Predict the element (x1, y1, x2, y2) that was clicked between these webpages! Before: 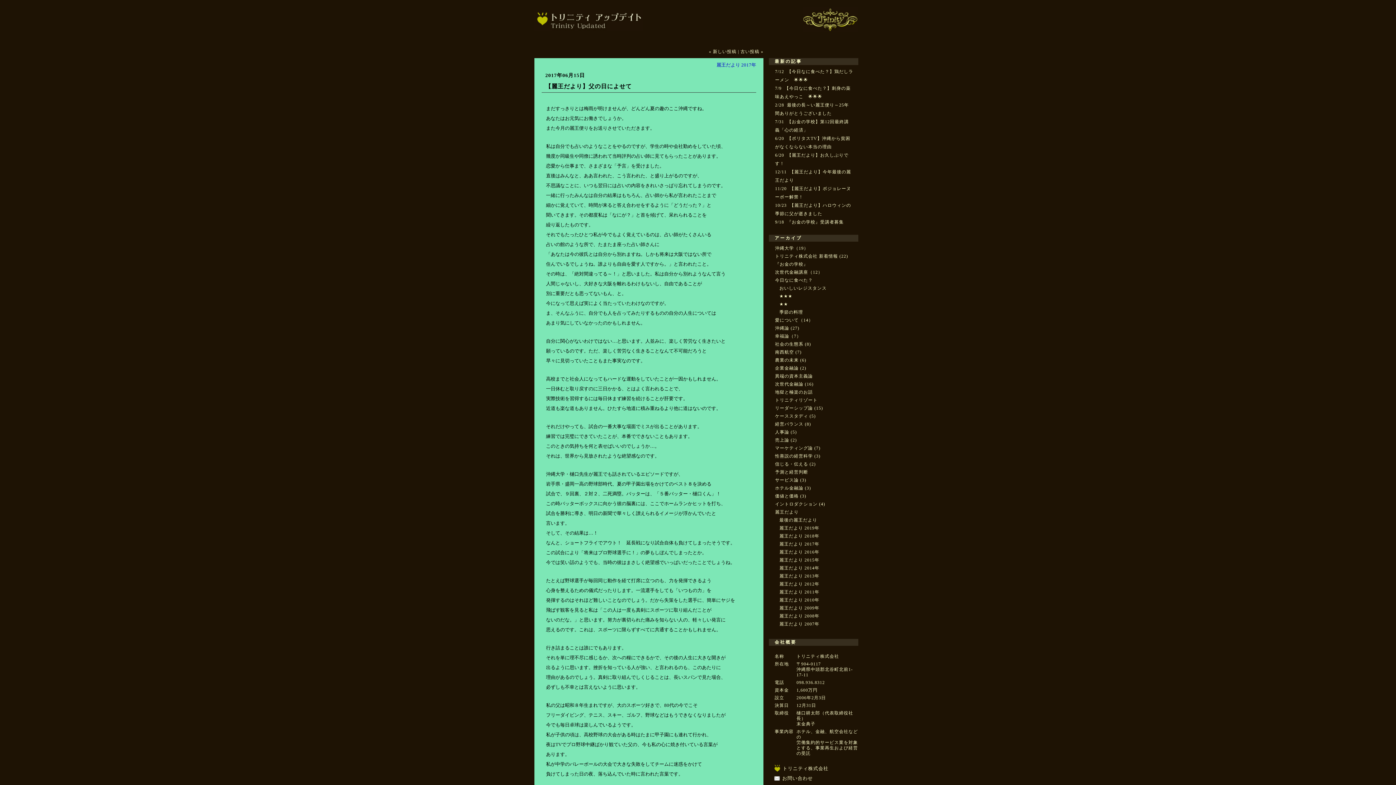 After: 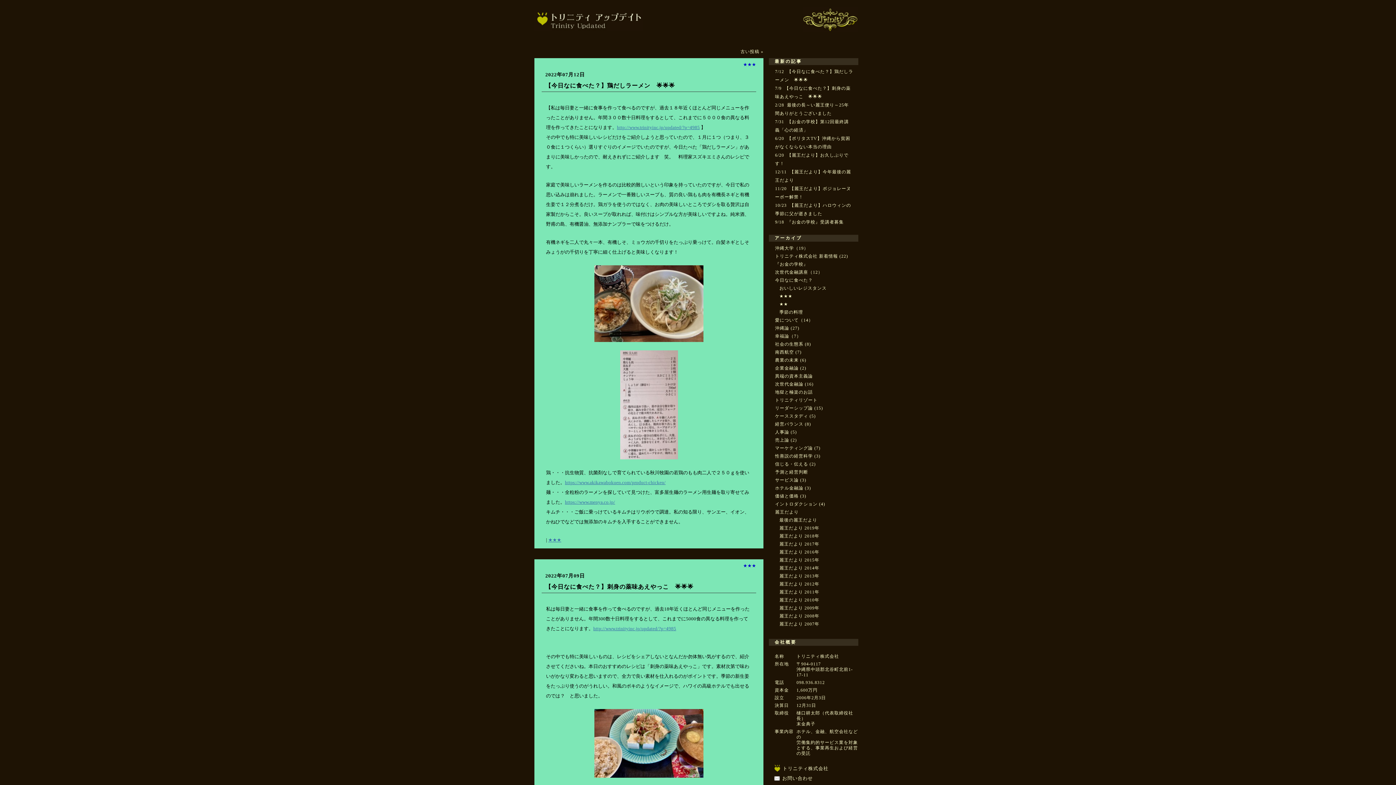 Action: bbox: (534, 25, 643, 31)